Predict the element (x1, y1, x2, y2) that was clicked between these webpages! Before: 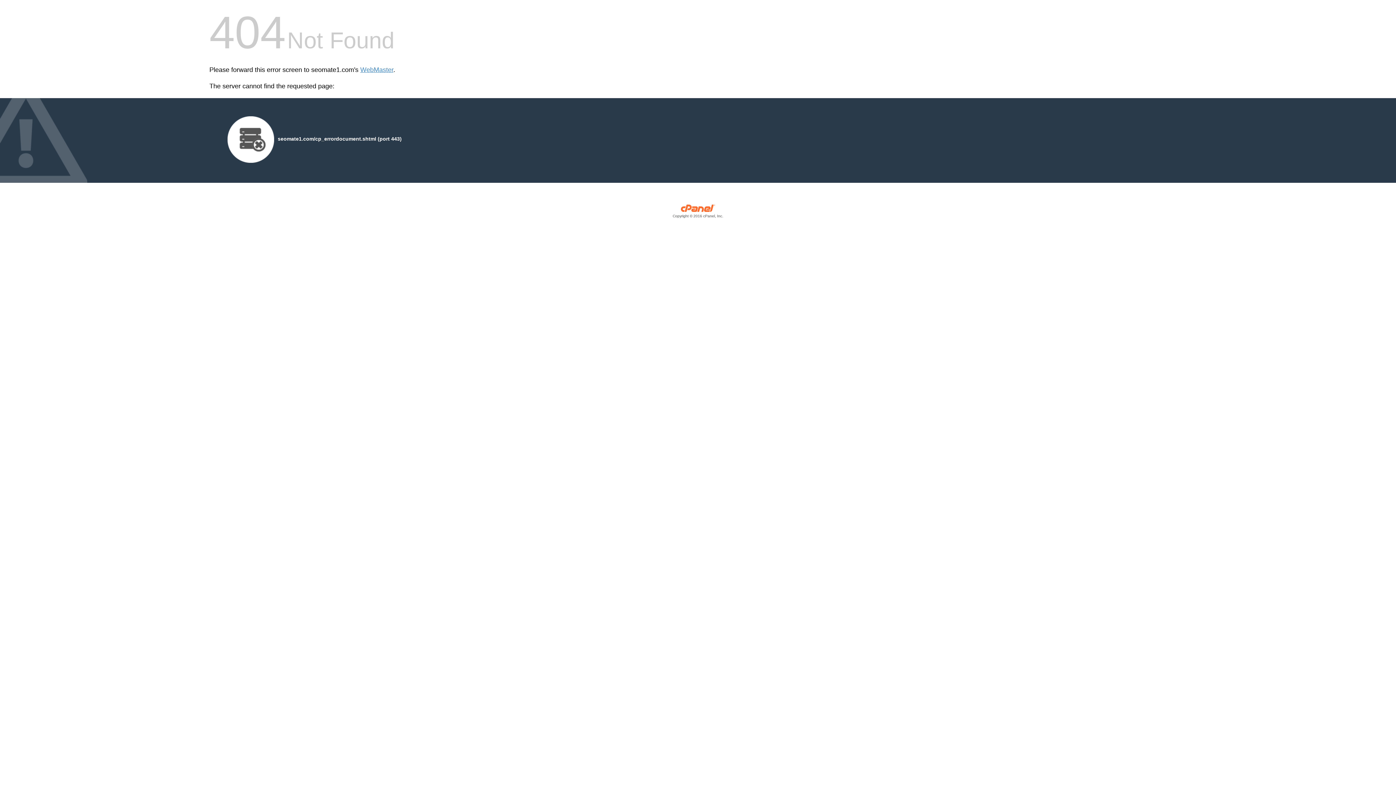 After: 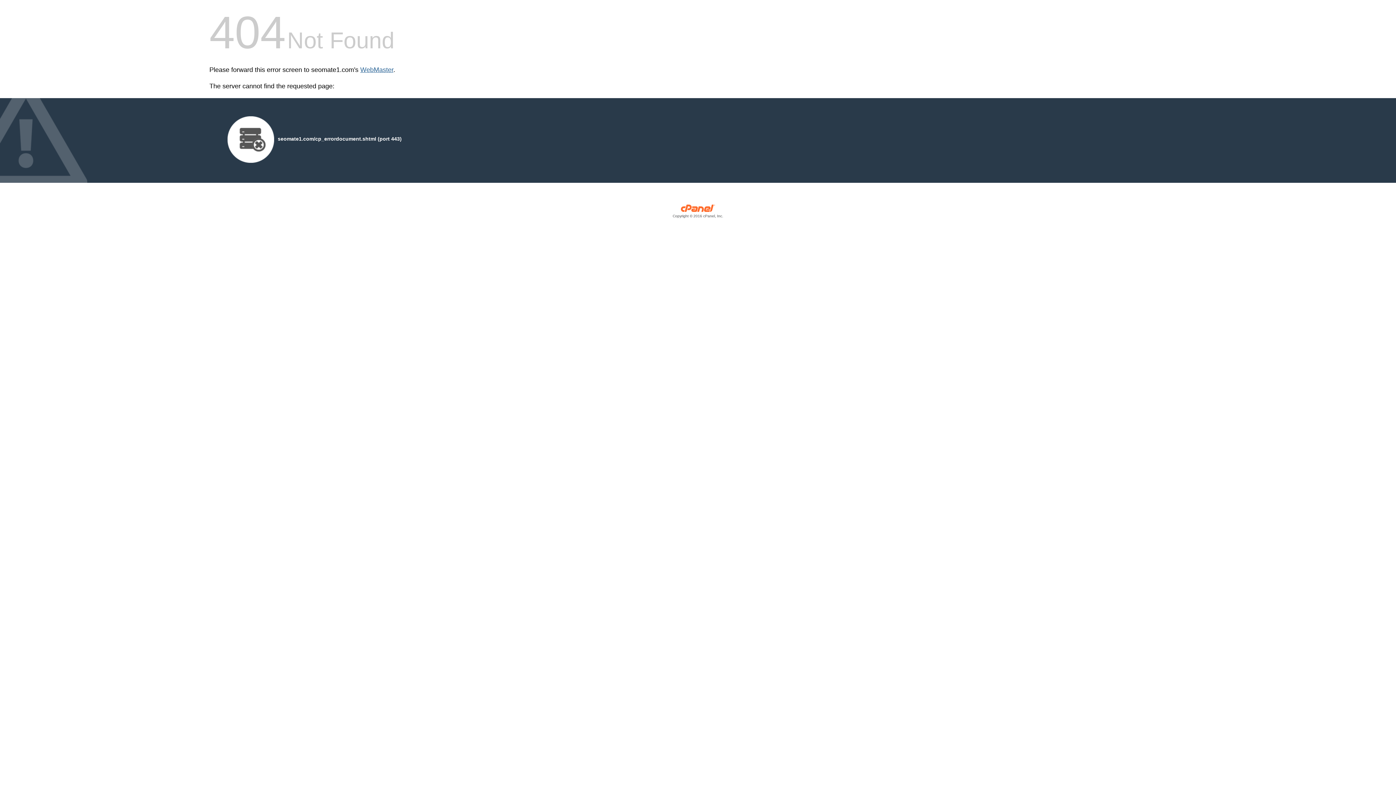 Action: bbox: (360, 66, 393, 73) label: WebMaster